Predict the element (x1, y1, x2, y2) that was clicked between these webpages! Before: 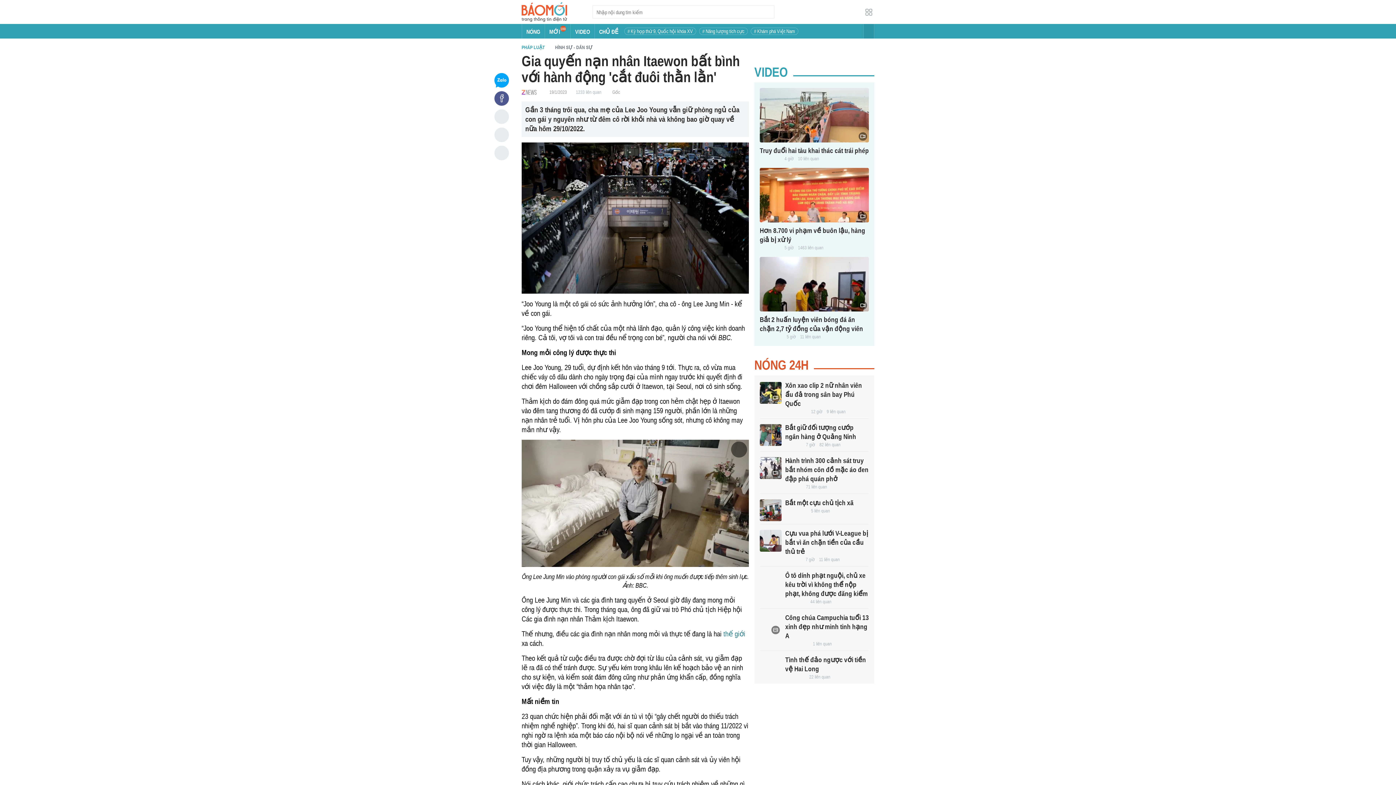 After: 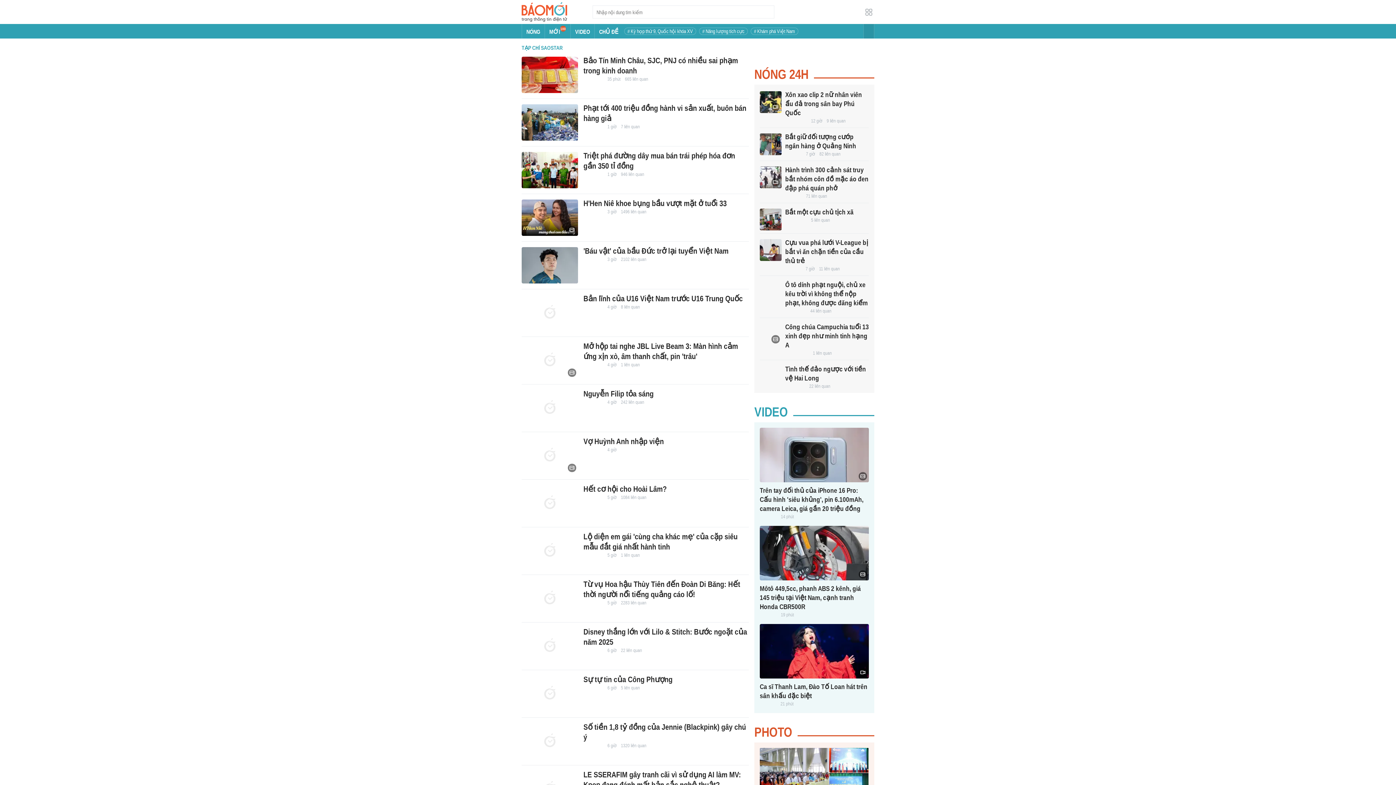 Action: bbox: (785, 674, 805, 680)